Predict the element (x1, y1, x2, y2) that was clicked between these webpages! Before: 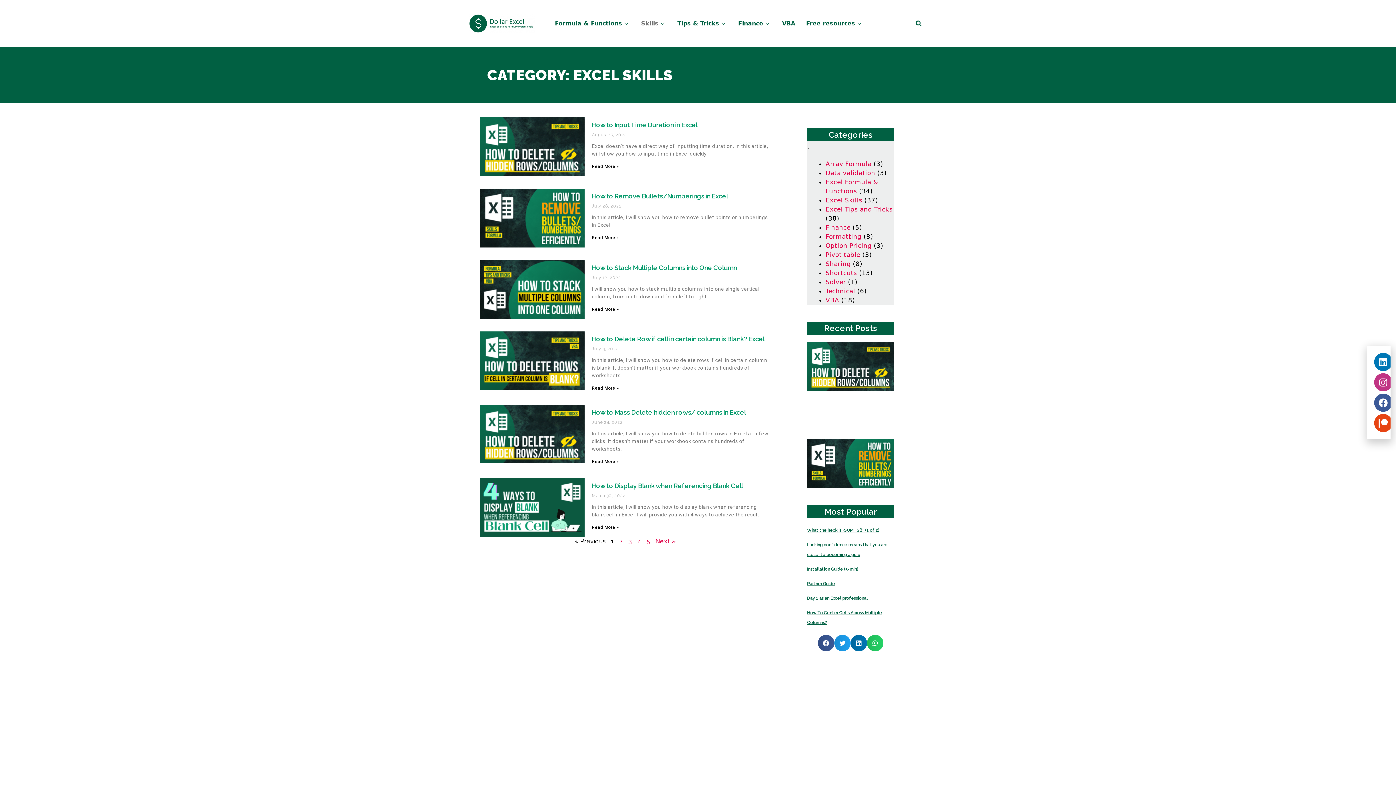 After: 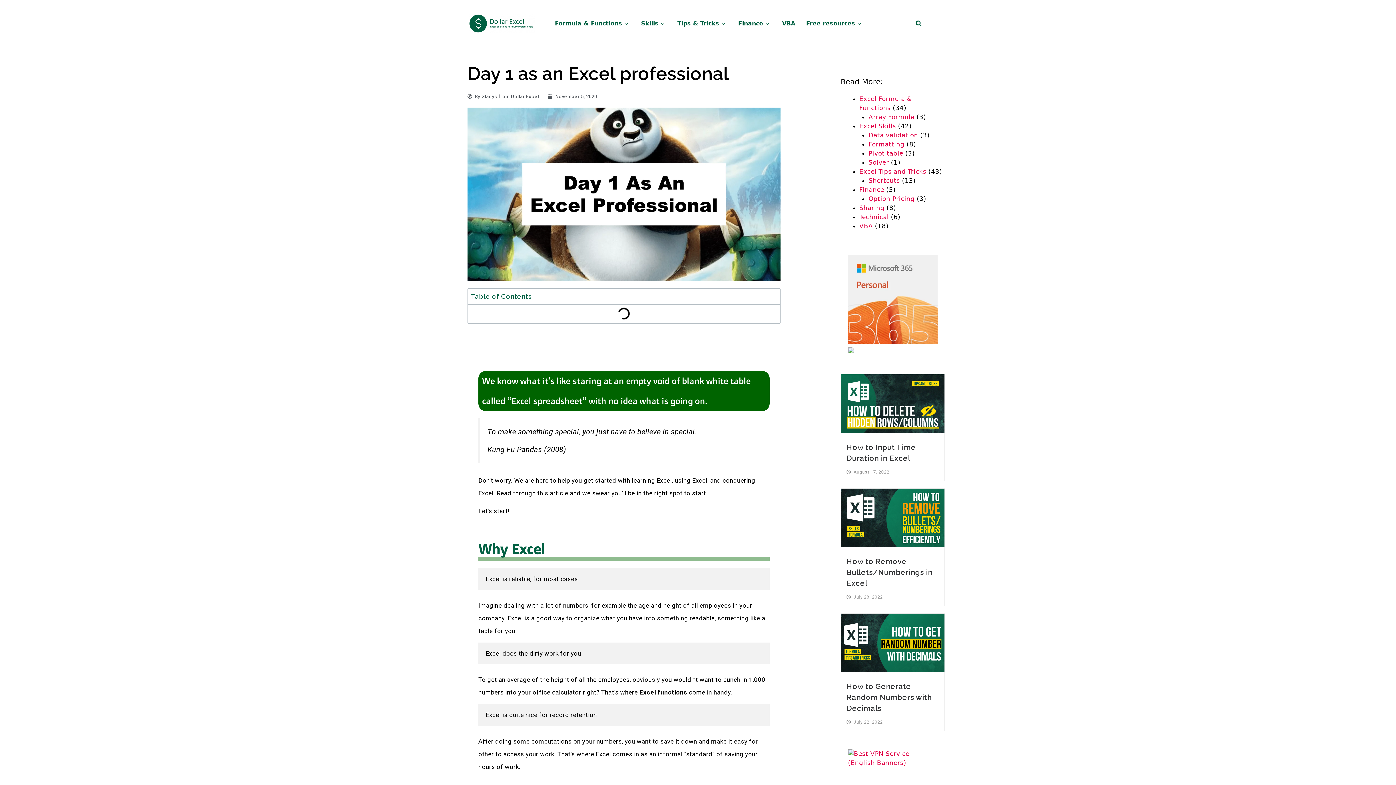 Action: bbox: (807, 635, 867, 640) label: Day 1 as an Excel professional